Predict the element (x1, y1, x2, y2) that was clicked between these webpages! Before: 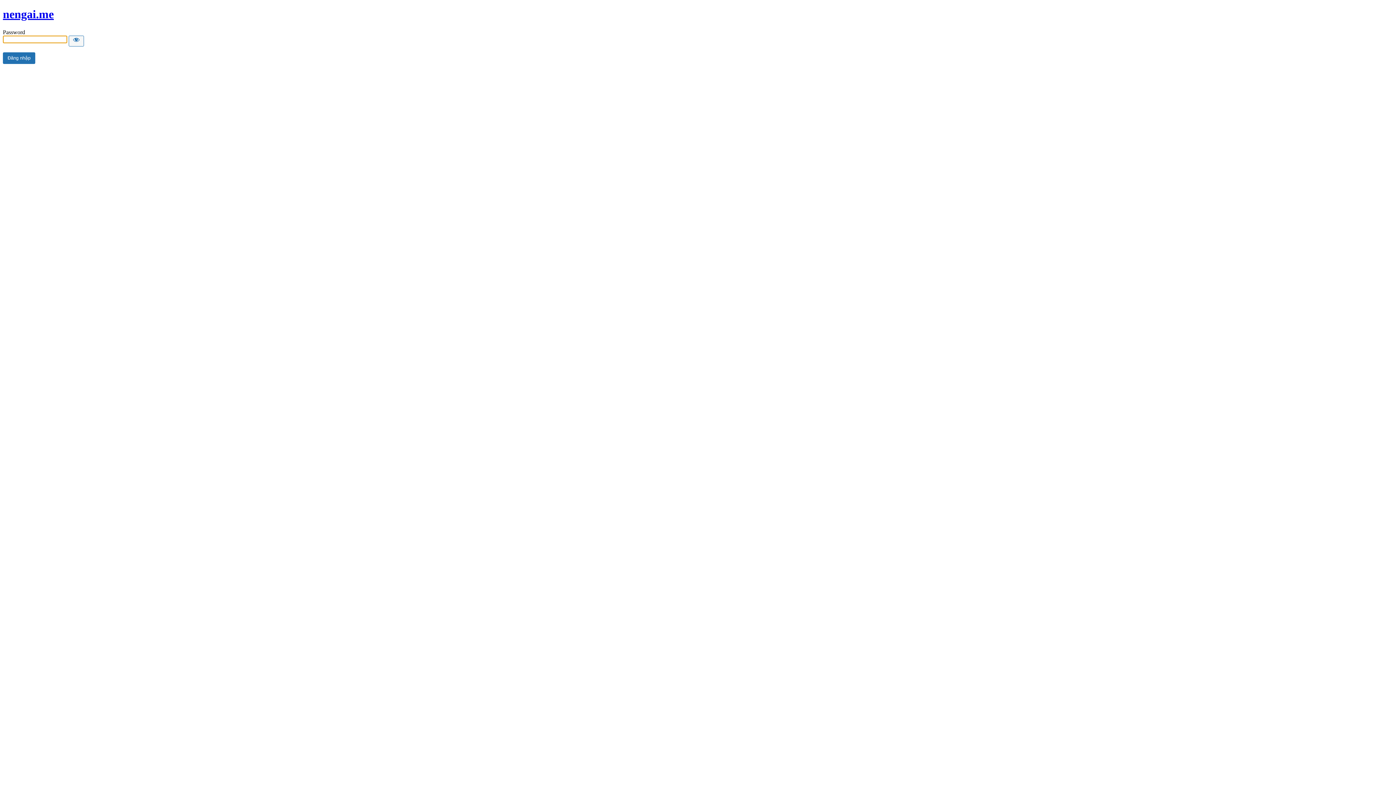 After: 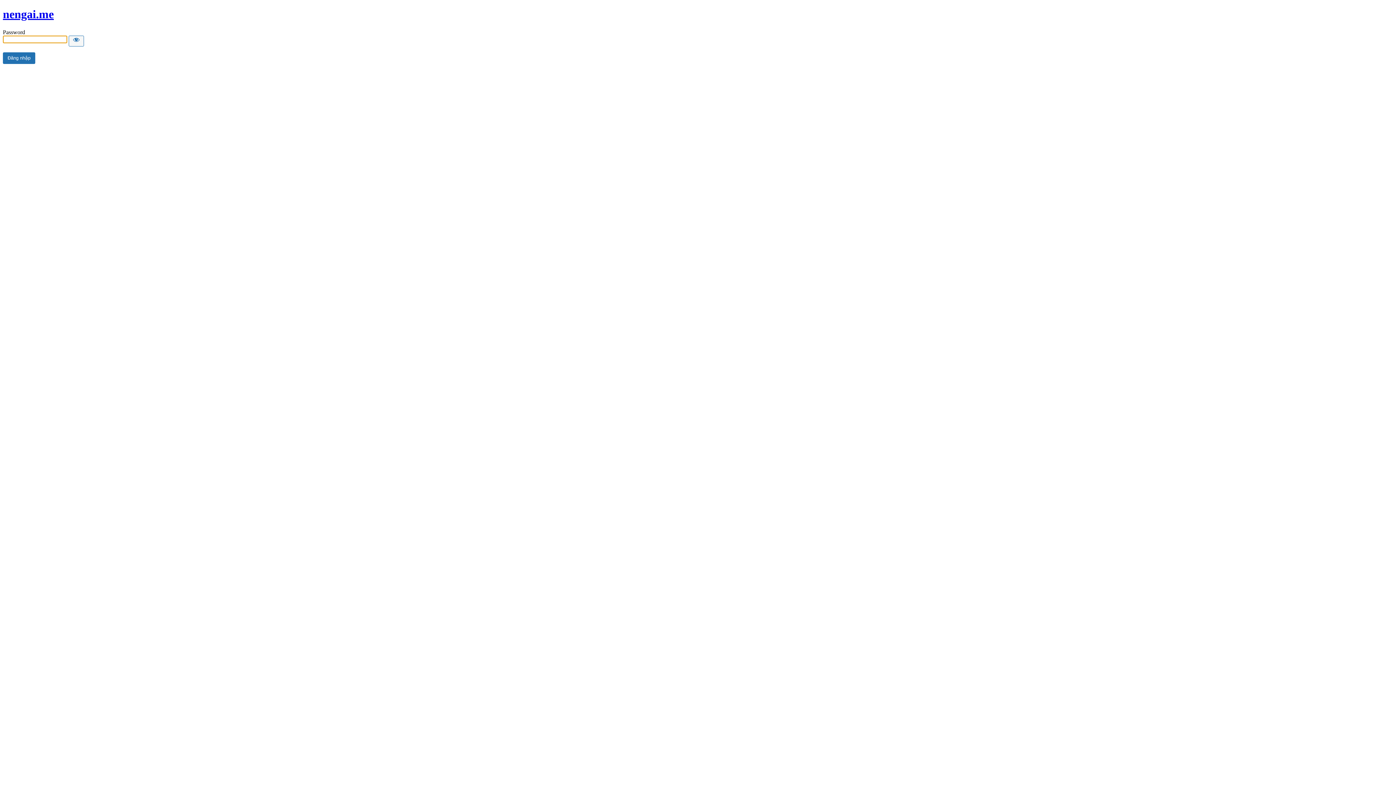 Action: label: nengai.me bbox: (2, 7, 53, 20)